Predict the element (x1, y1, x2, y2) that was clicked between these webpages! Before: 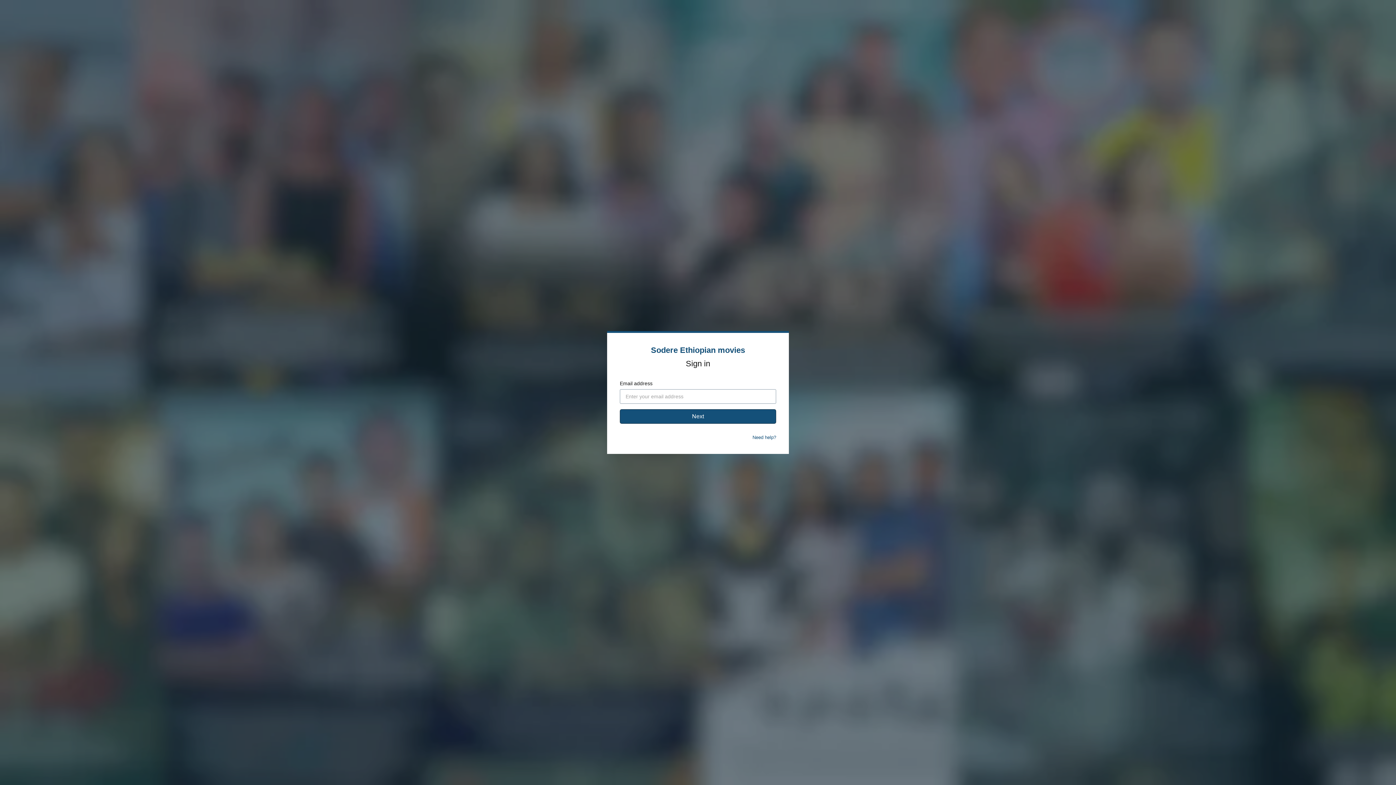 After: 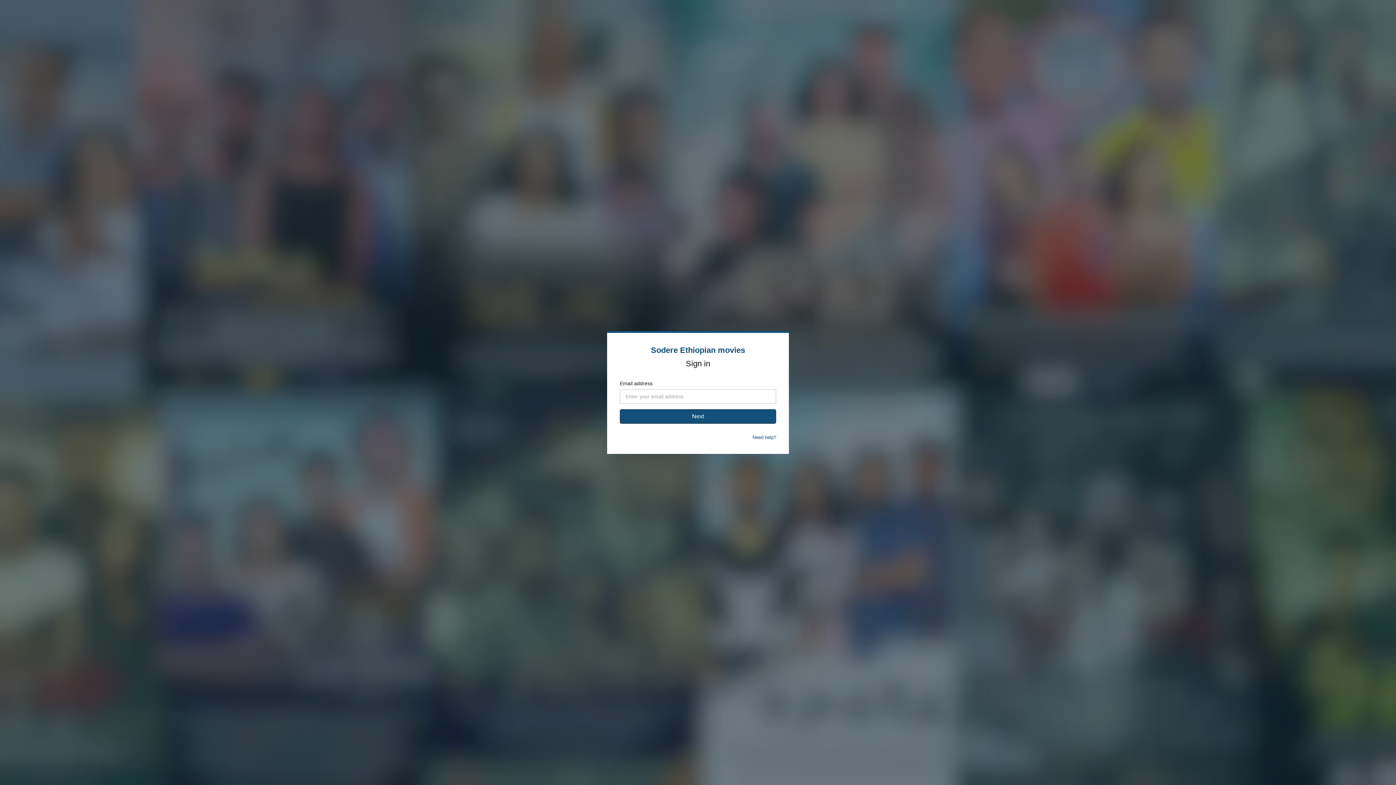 Action: bbox: (752, 434, 776, 440) label: Need help?